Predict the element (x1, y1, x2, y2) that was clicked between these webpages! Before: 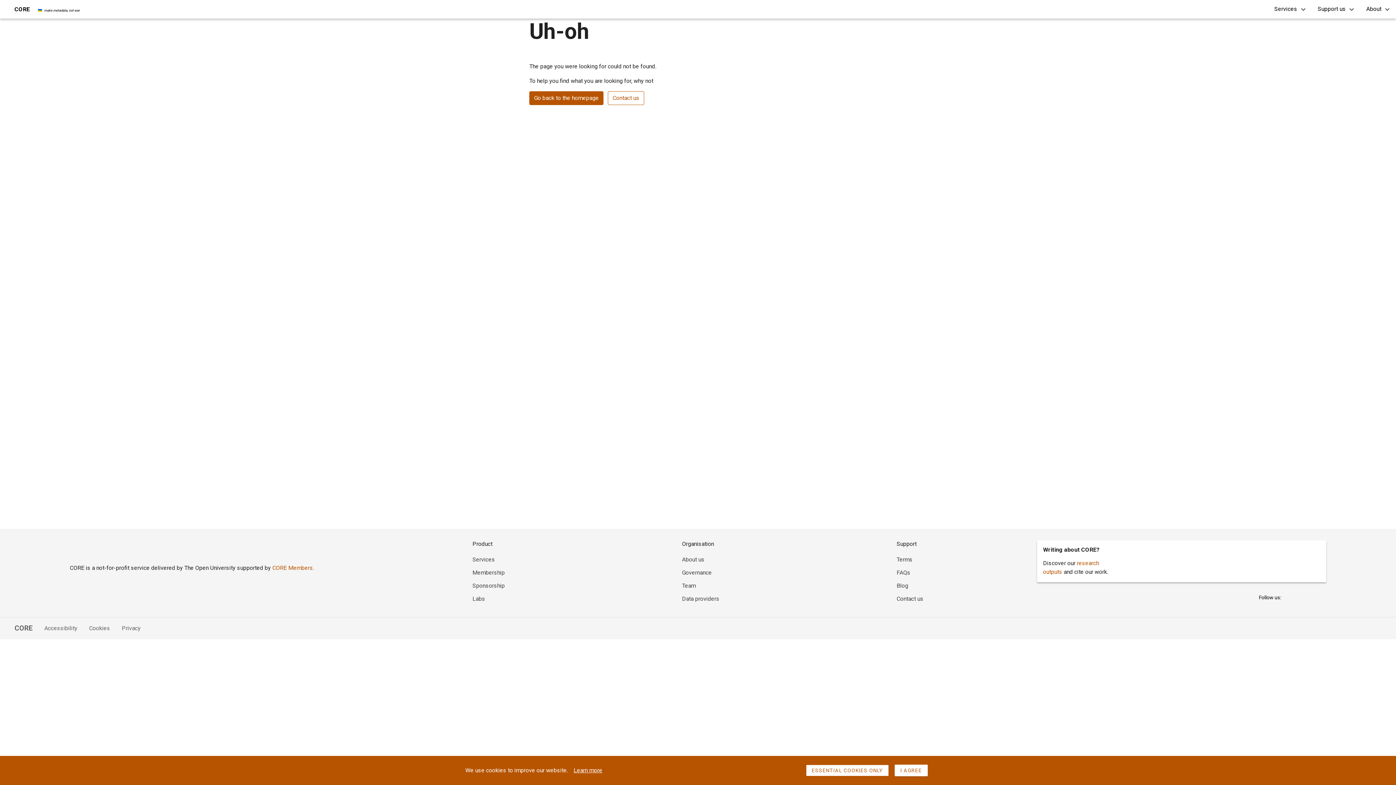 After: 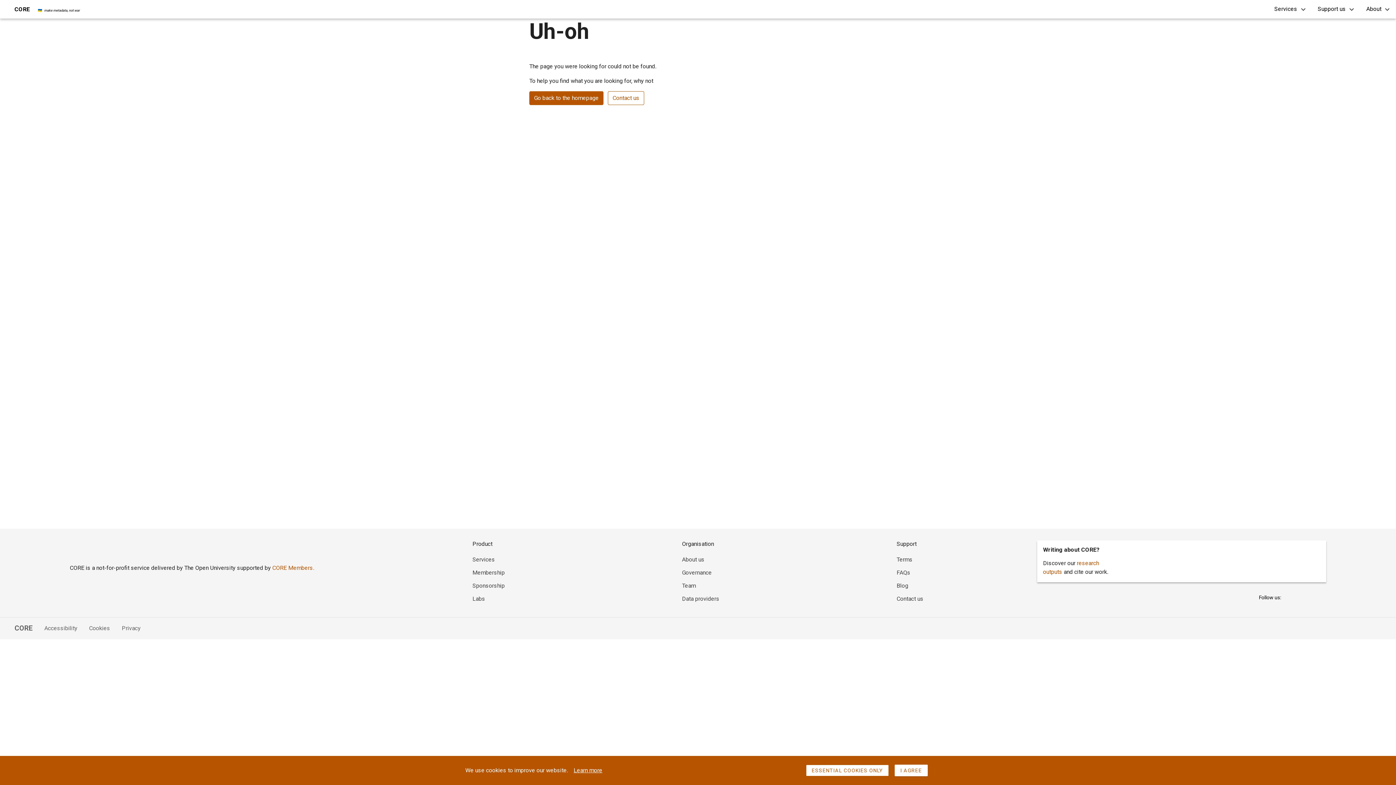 Action: bbox: (1300, 591, 1313, 604)